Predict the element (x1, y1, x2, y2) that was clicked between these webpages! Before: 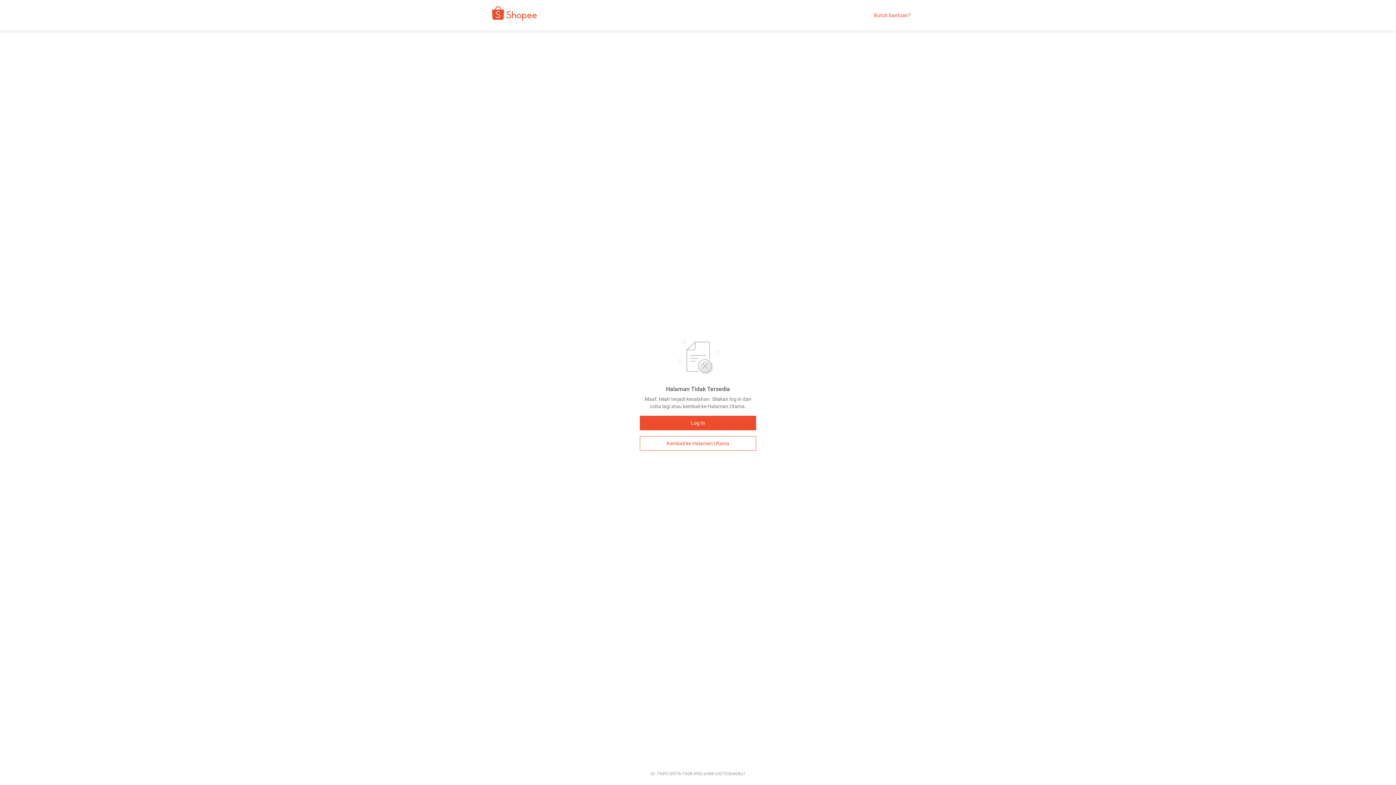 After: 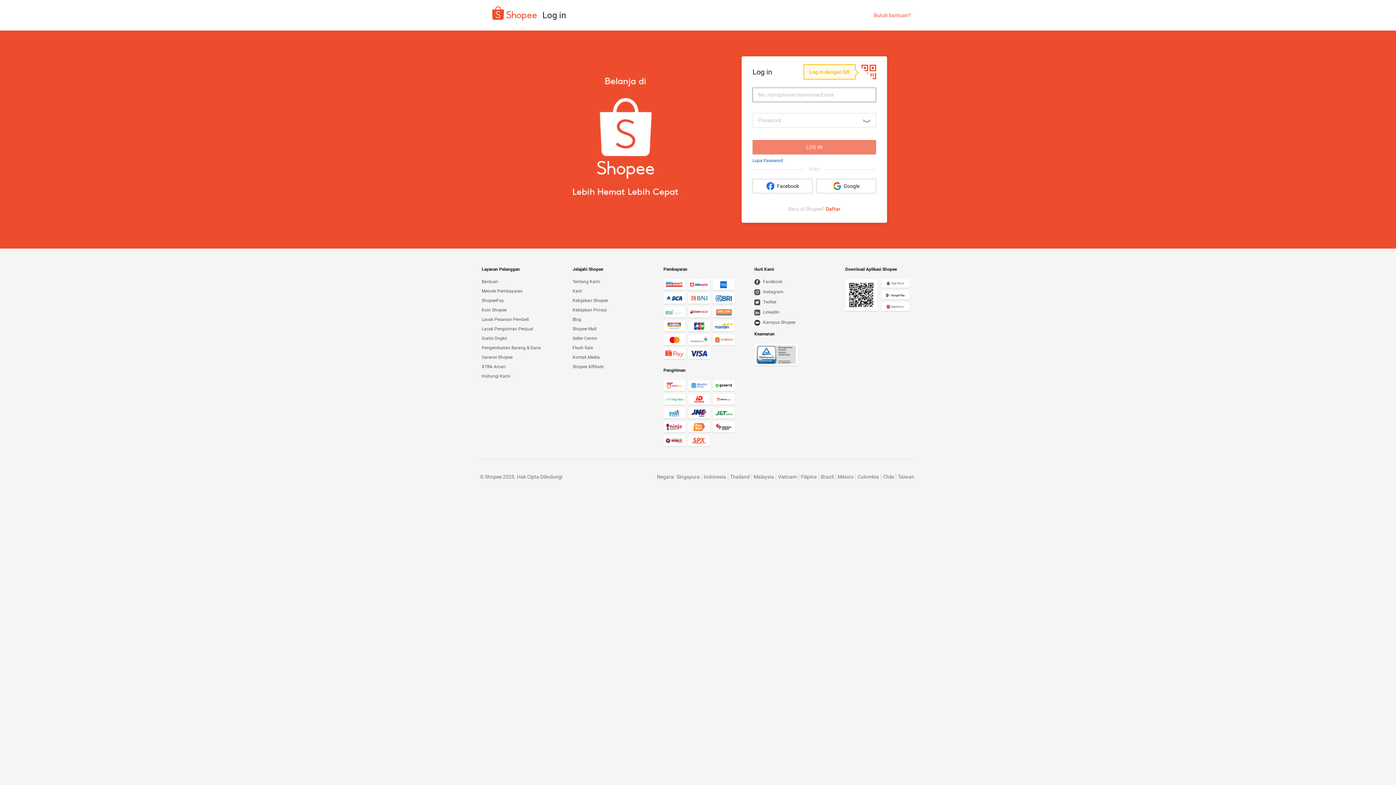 Action: label: Log In bbox: (640, 416, 756, 430)